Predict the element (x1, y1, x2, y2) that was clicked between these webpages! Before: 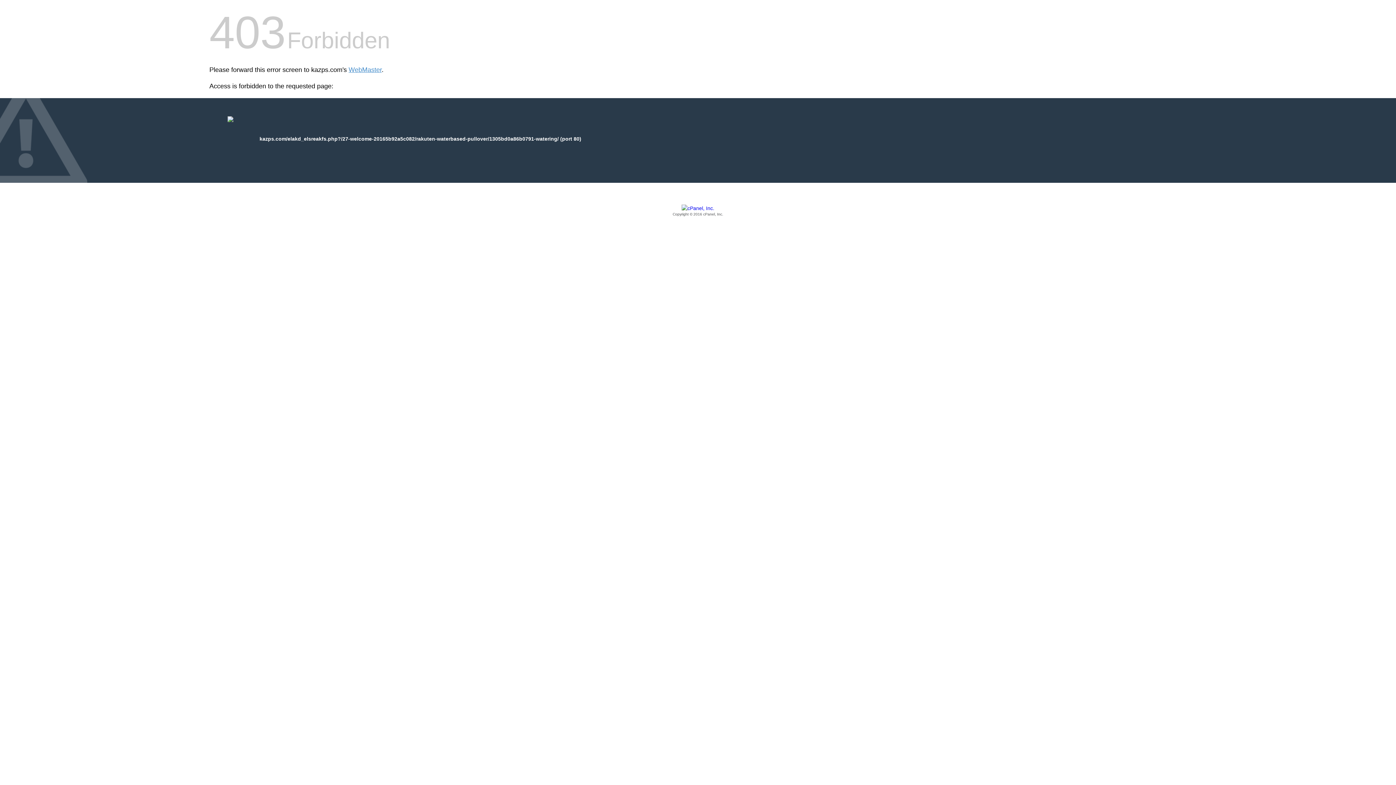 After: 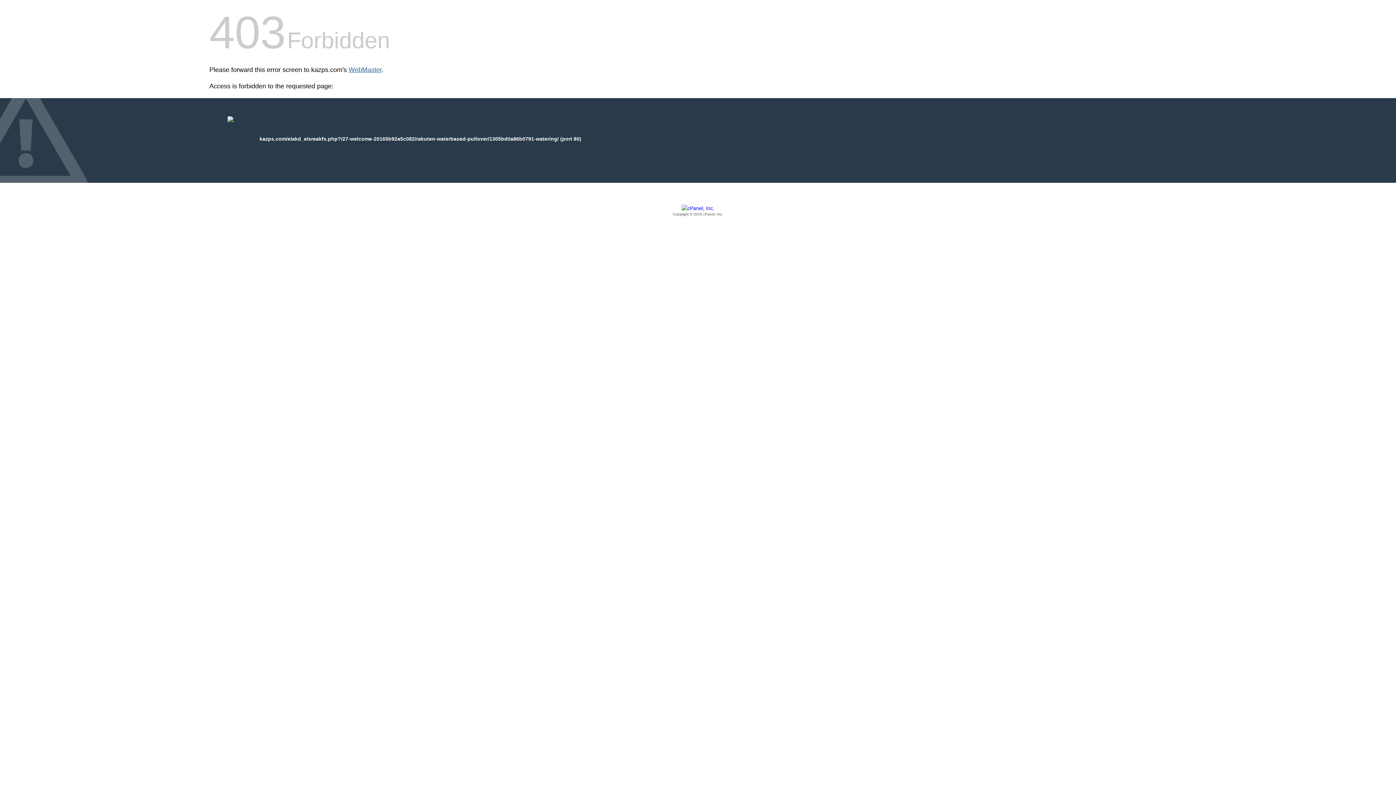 Action: label: WebMaster bbox: (348, 66, 381, 73)